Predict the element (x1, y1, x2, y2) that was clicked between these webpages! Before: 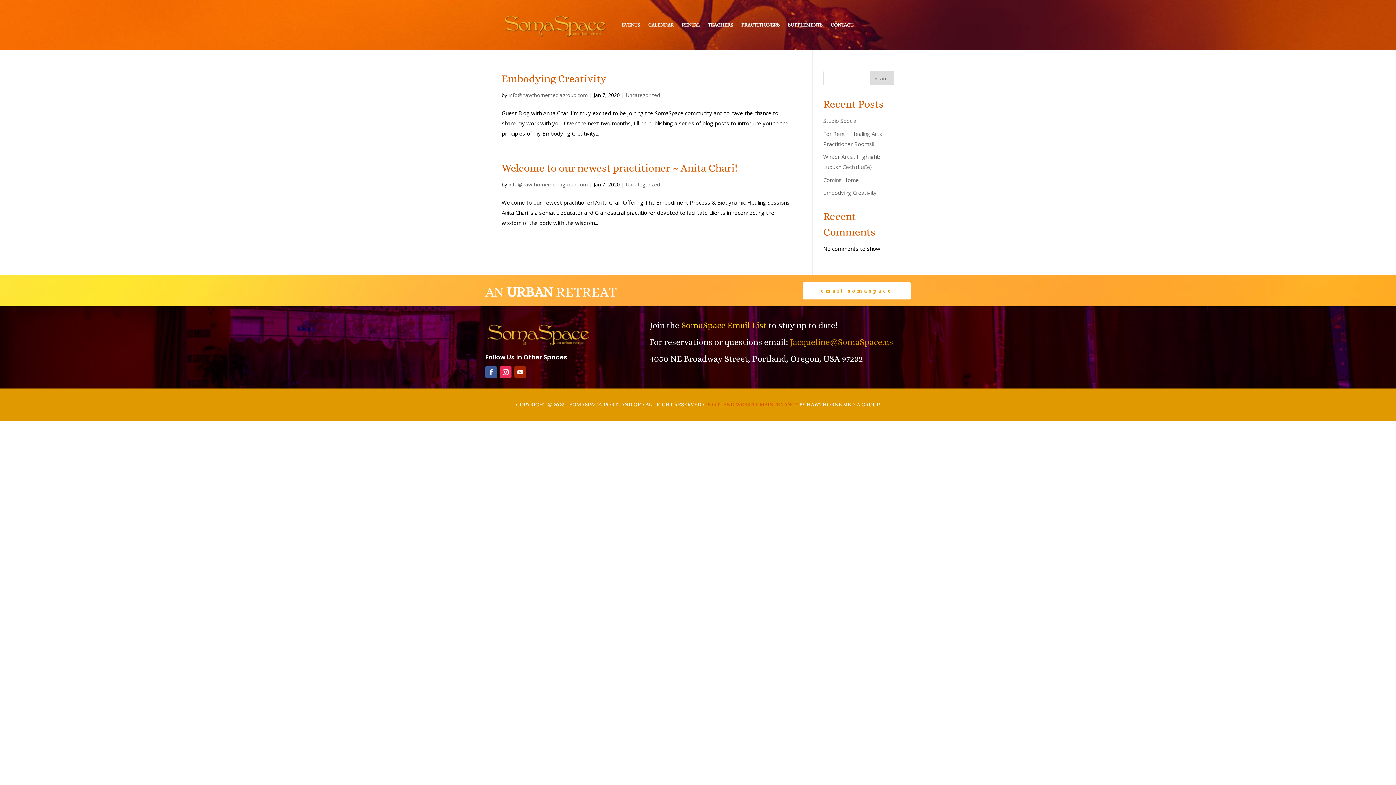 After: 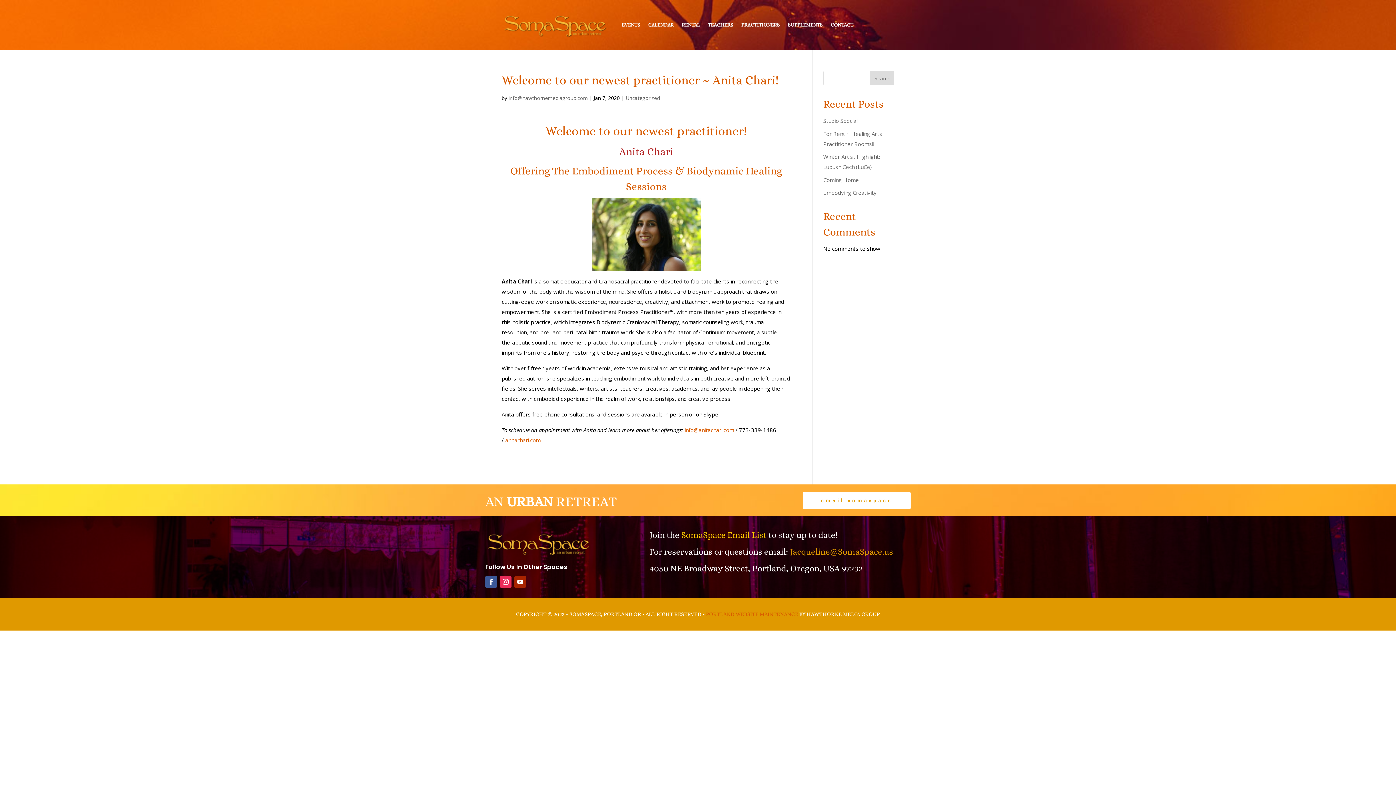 Action: bbox: (501, 162, 737, 174) label: Welcome to our newest practitioner ~ Anita Chari!